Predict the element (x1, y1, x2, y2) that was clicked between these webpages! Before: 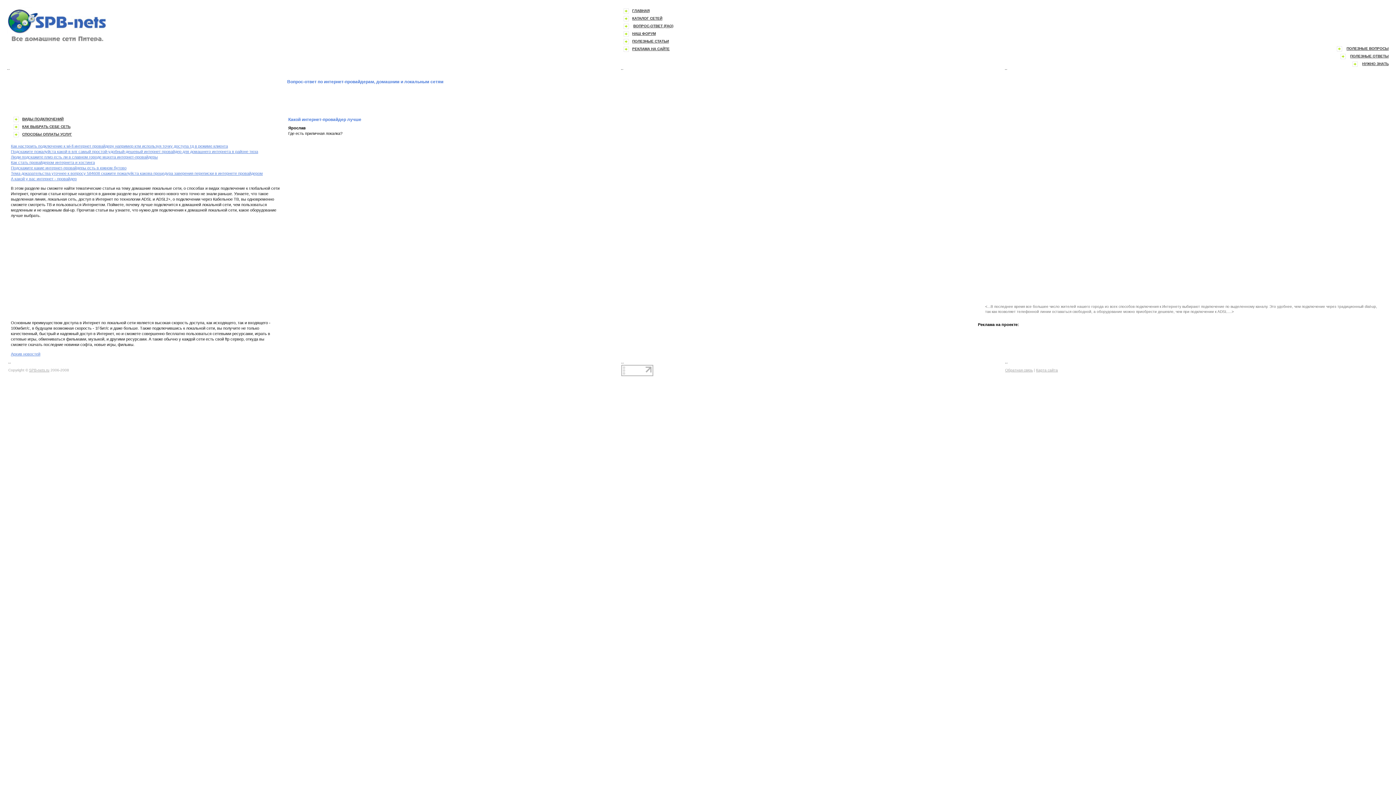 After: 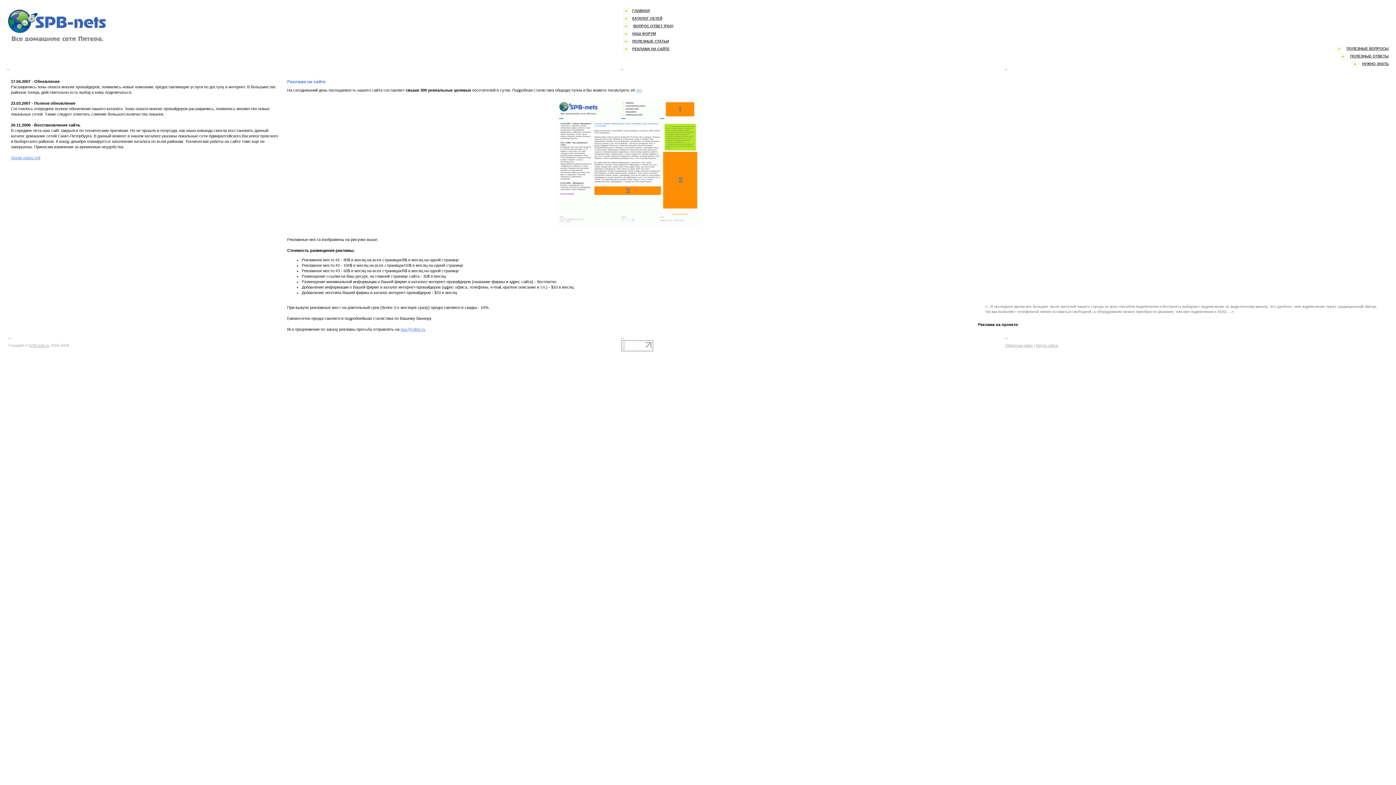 Action: label: РЕКЛАМА НА САЙТЕ bbox: (632, 46, 669, 50)